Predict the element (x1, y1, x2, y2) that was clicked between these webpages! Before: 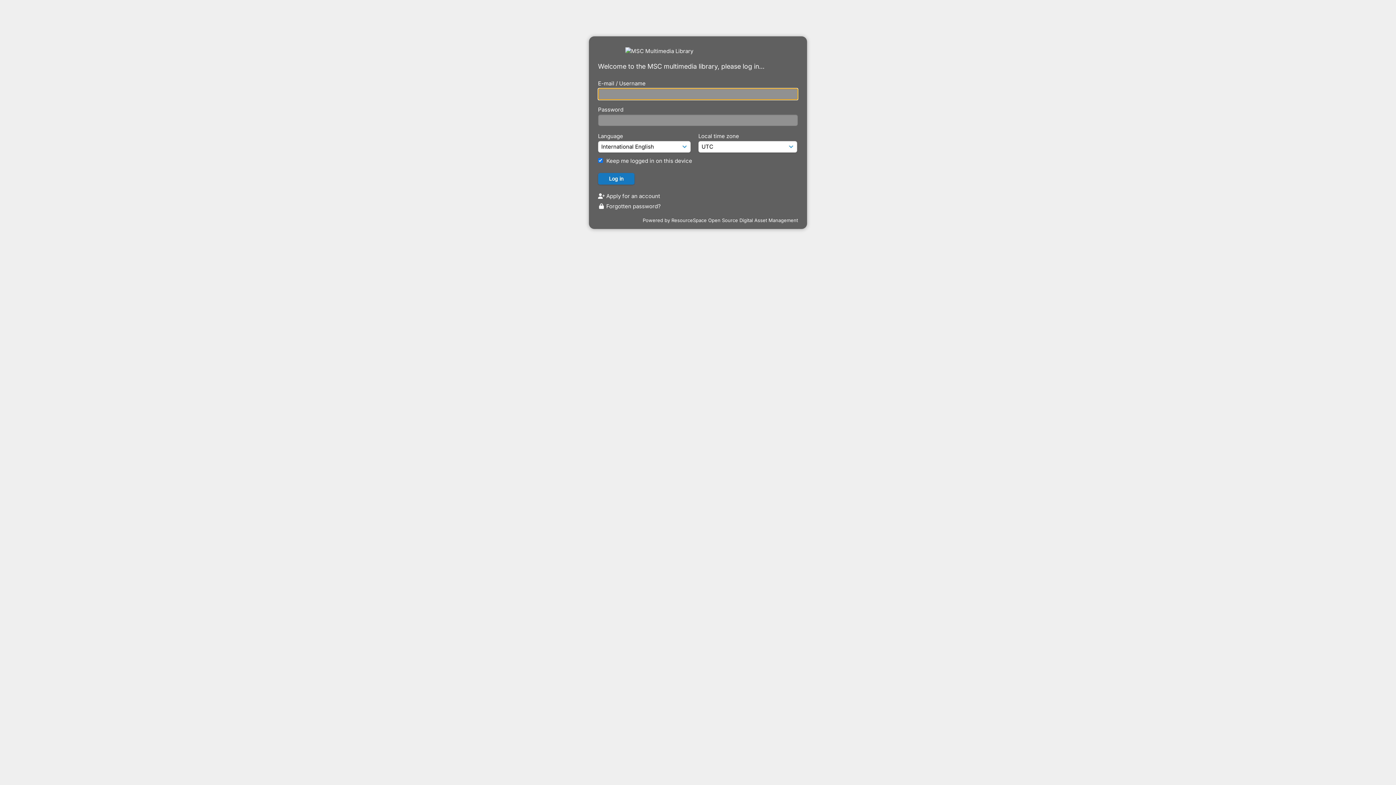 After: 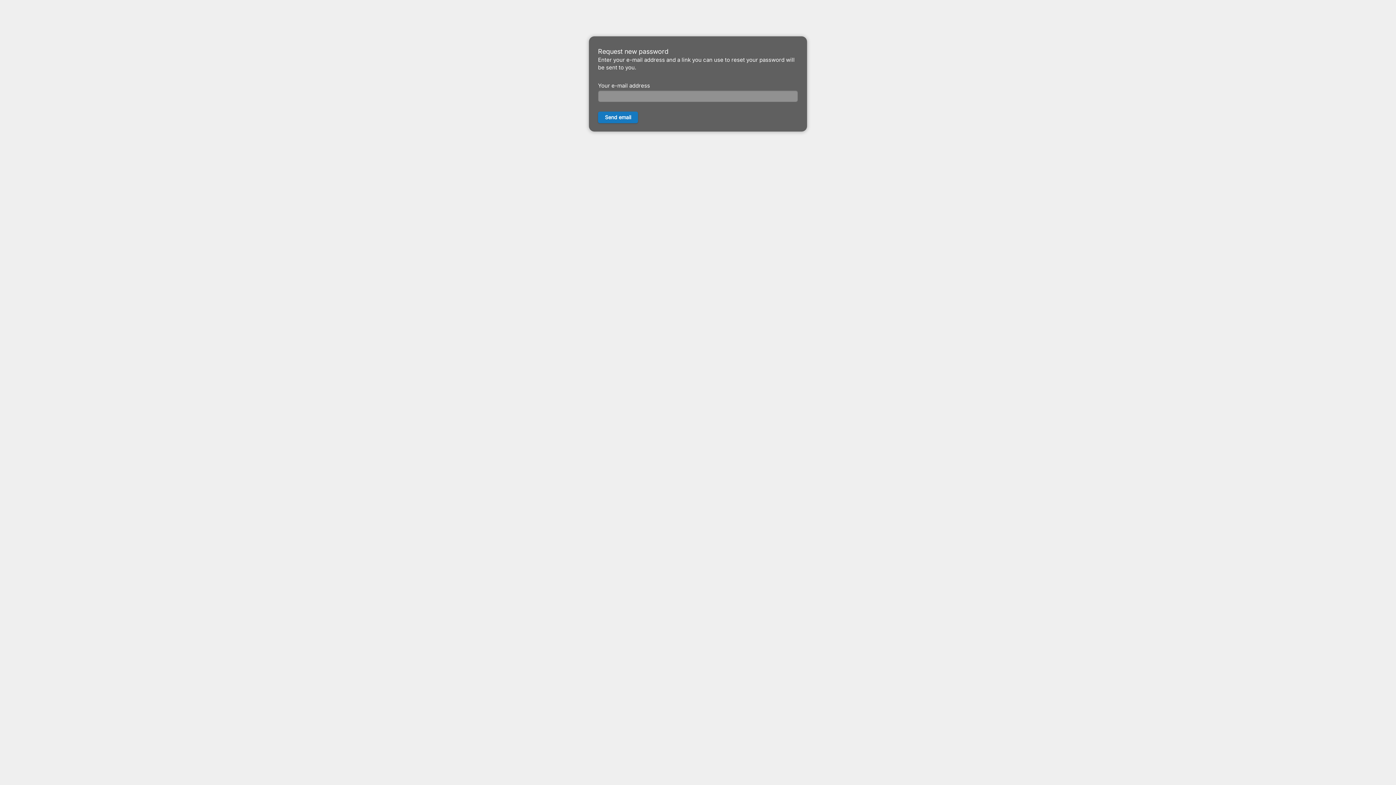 Action: bbox: (598, 202, 661, 209) label:  Forgotten password?